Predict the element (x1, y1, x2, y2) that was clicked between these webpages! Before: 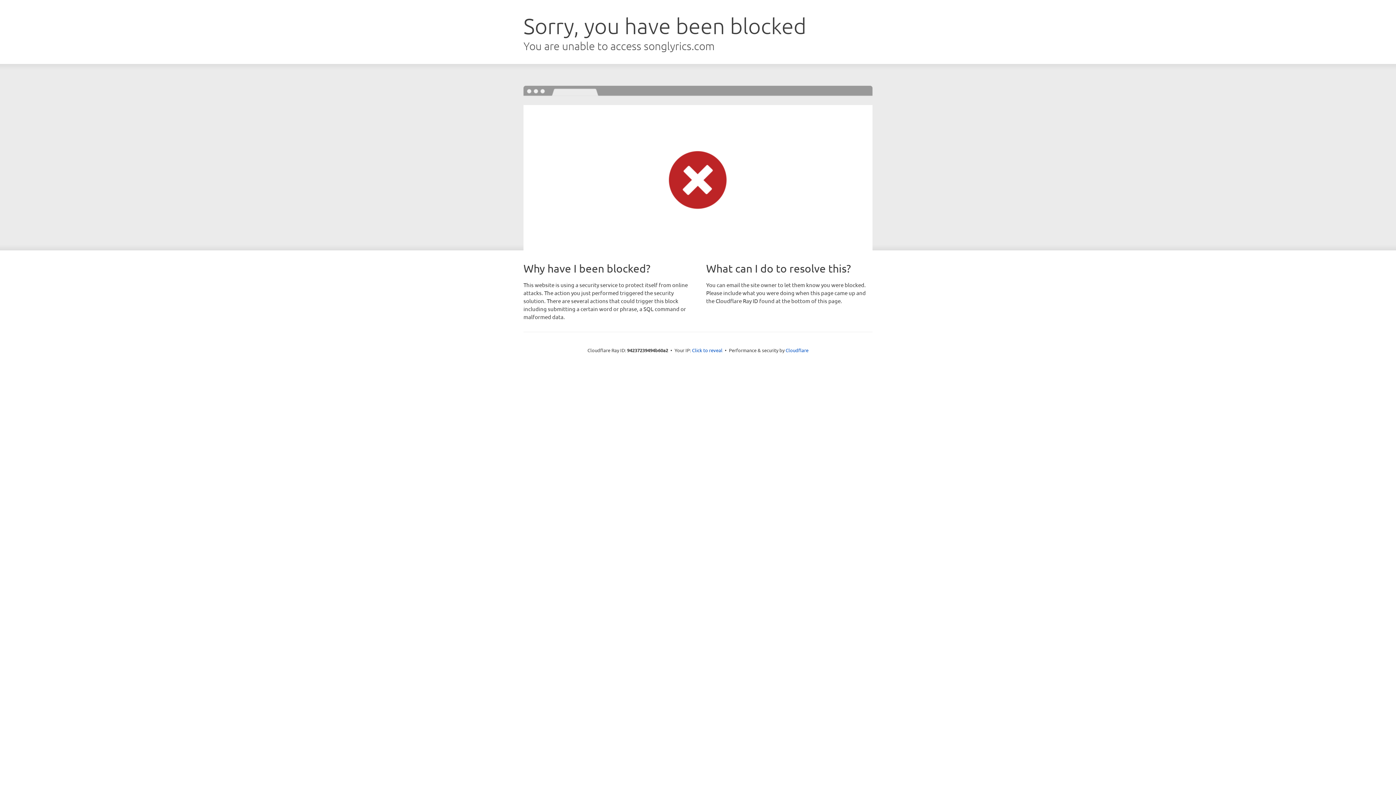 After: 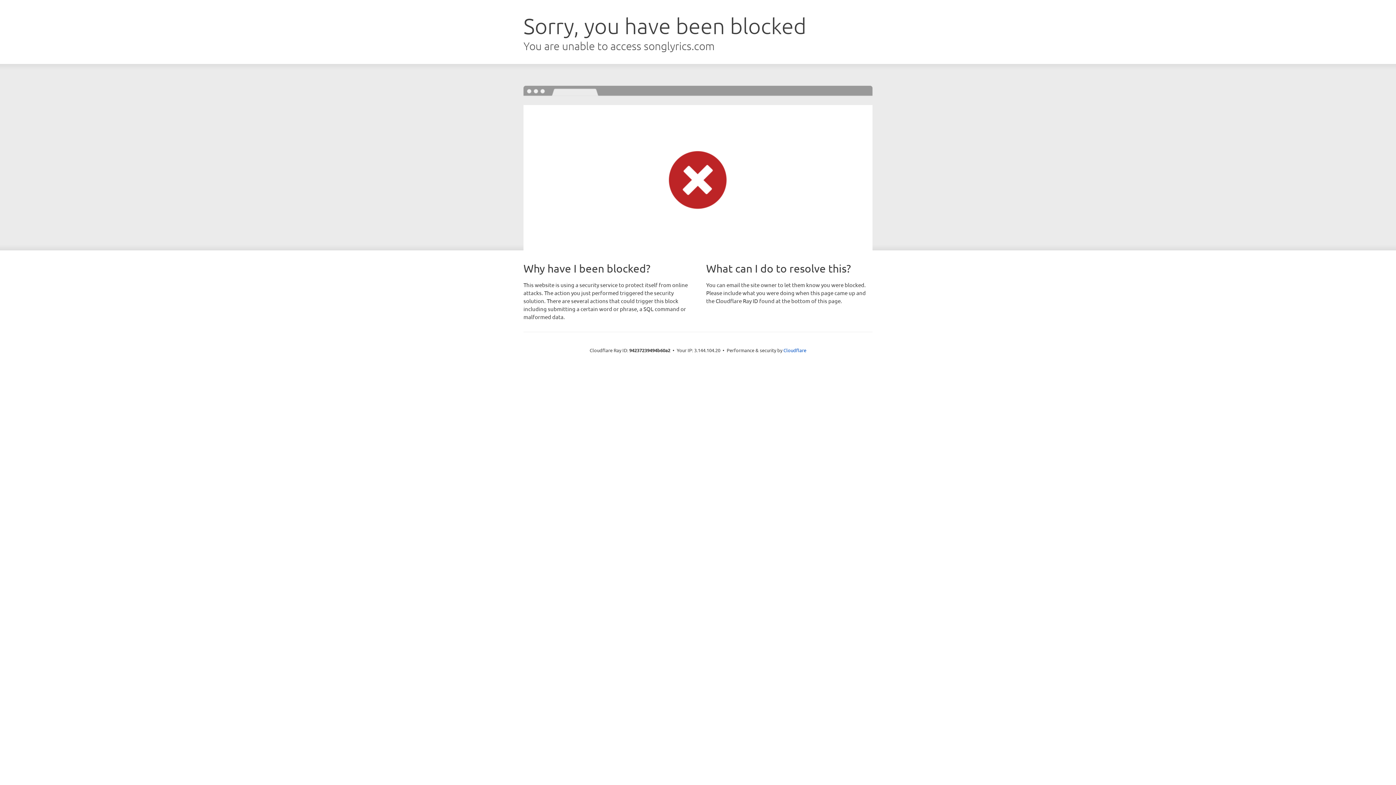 Action: bbox: (692, 346, 722, 353) label: Click to reveal